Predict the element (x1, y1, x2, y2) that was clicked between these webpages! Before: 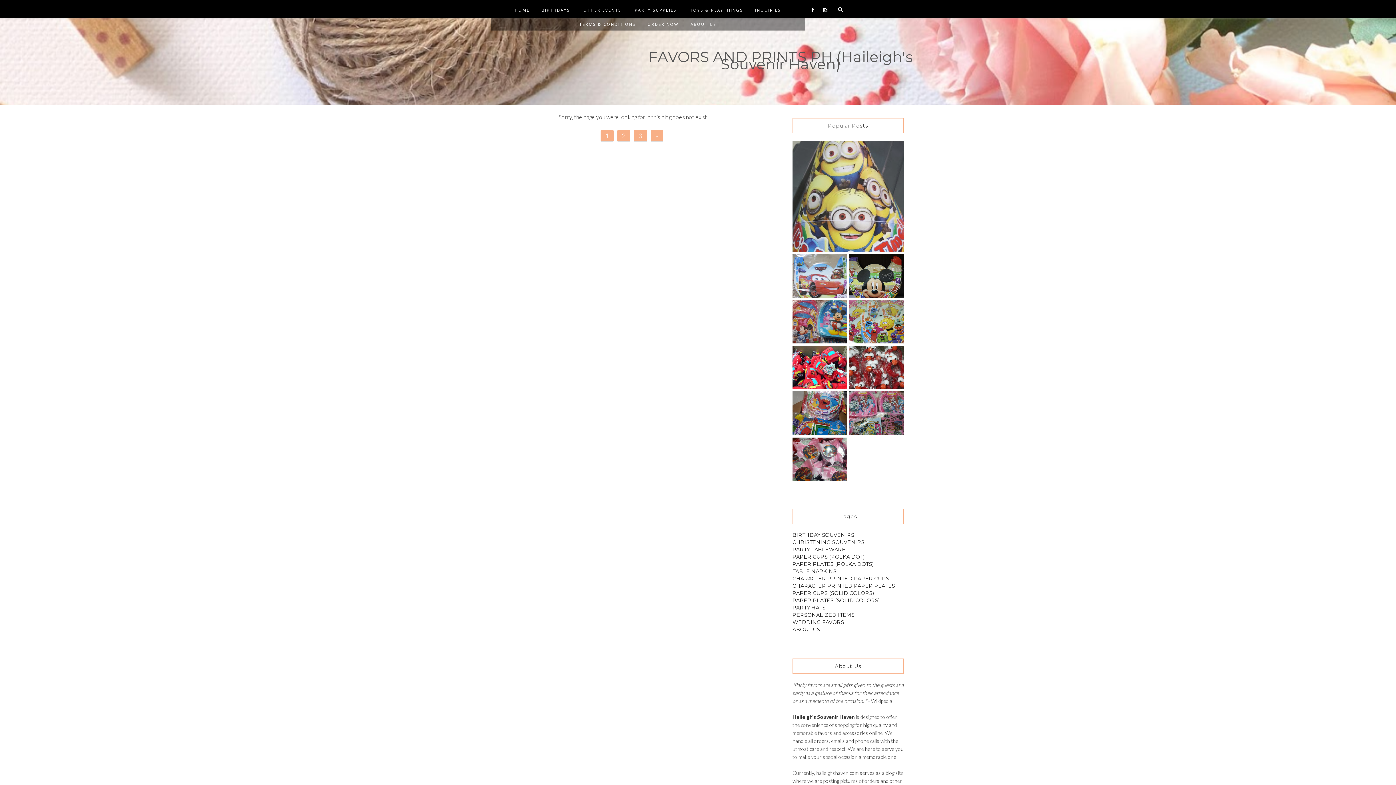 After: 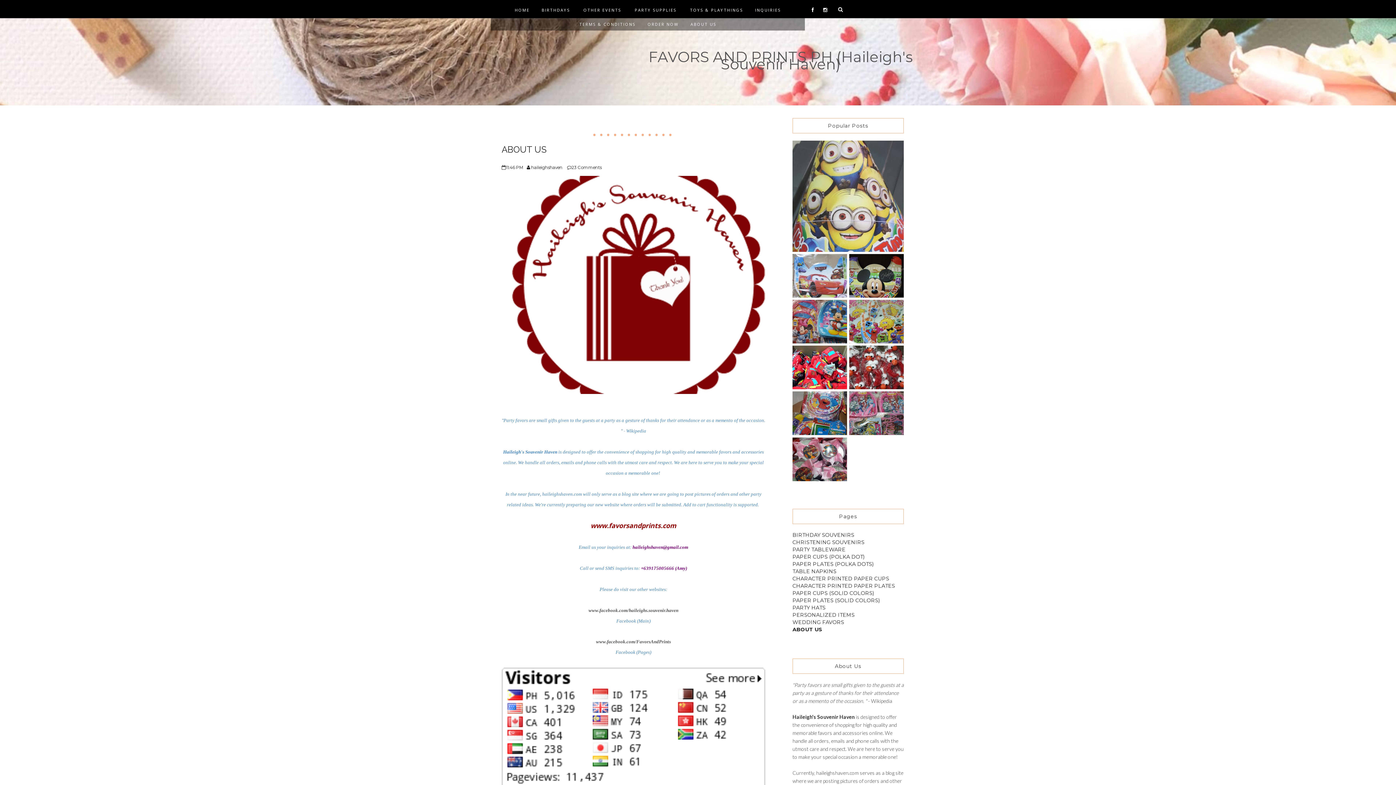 Action: bbox: (685, 16, 722, 30) label: ABOUT US